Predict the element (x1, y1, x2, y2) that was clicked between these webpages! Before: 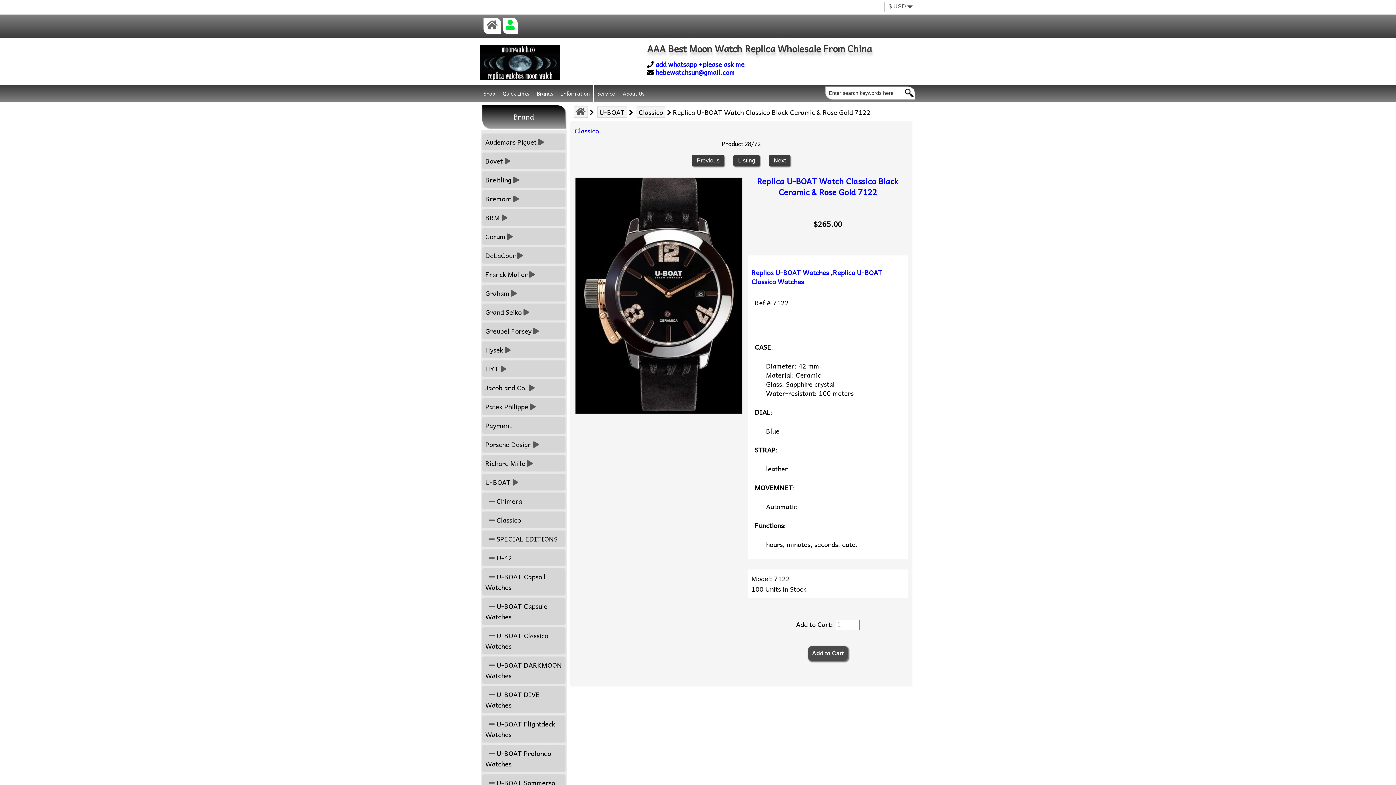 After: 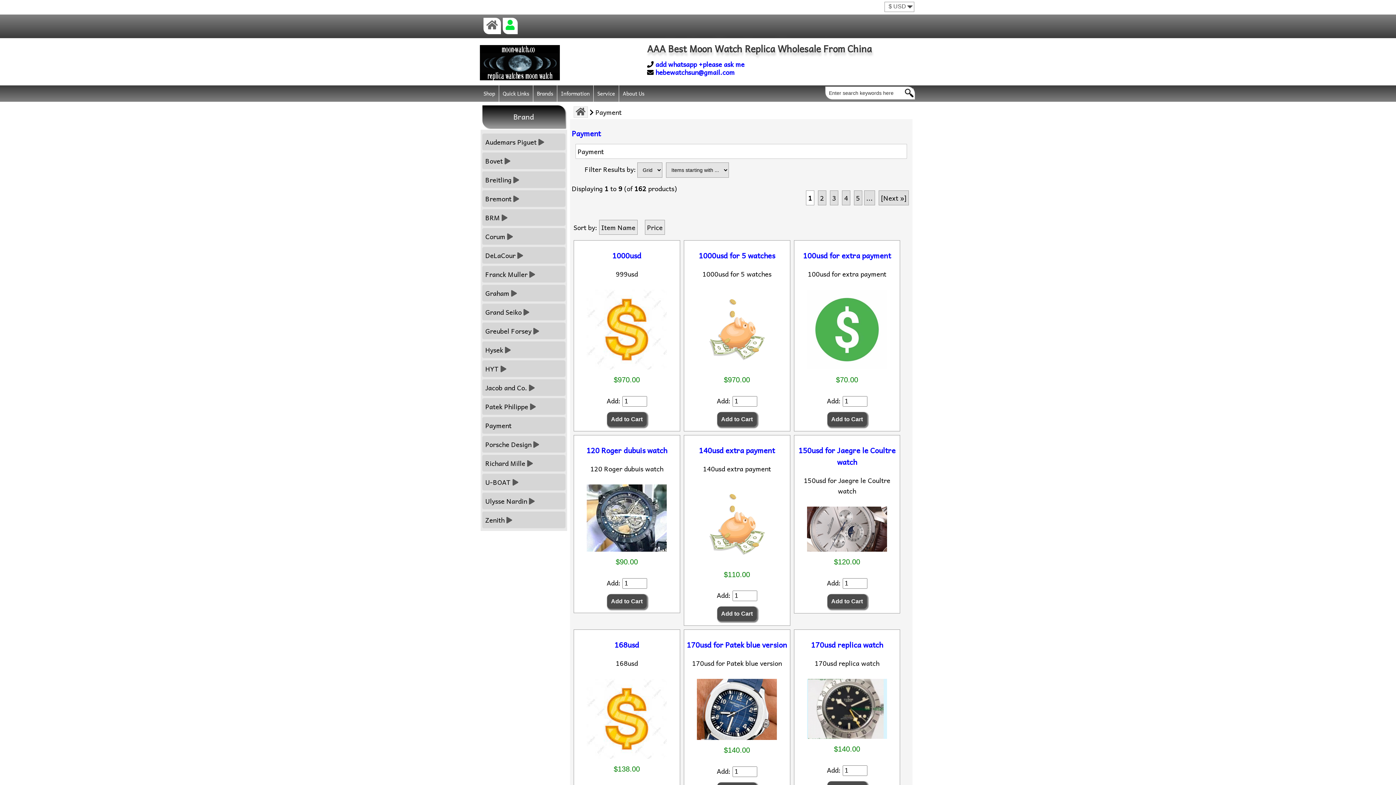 Action: bbox: (482, 416, 565, 434) label: Payment